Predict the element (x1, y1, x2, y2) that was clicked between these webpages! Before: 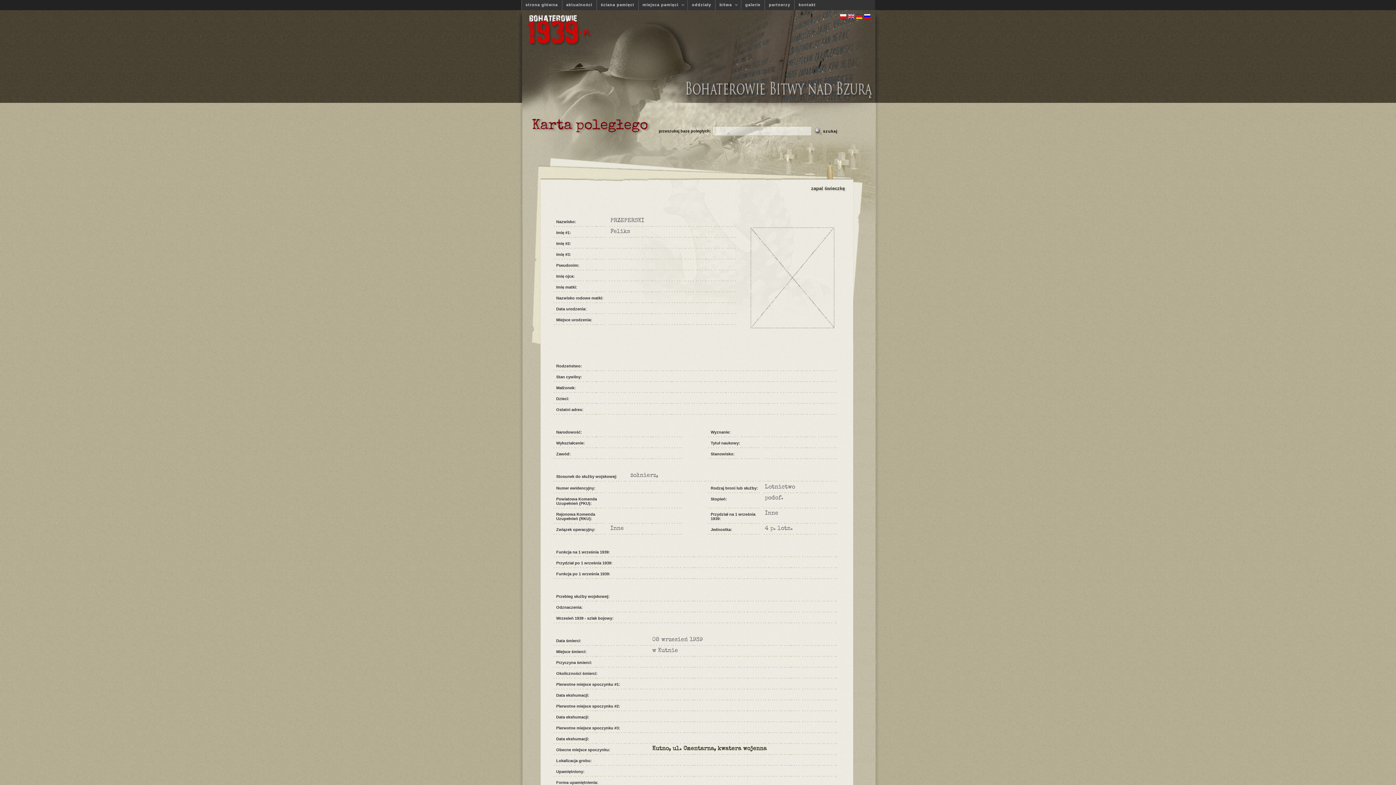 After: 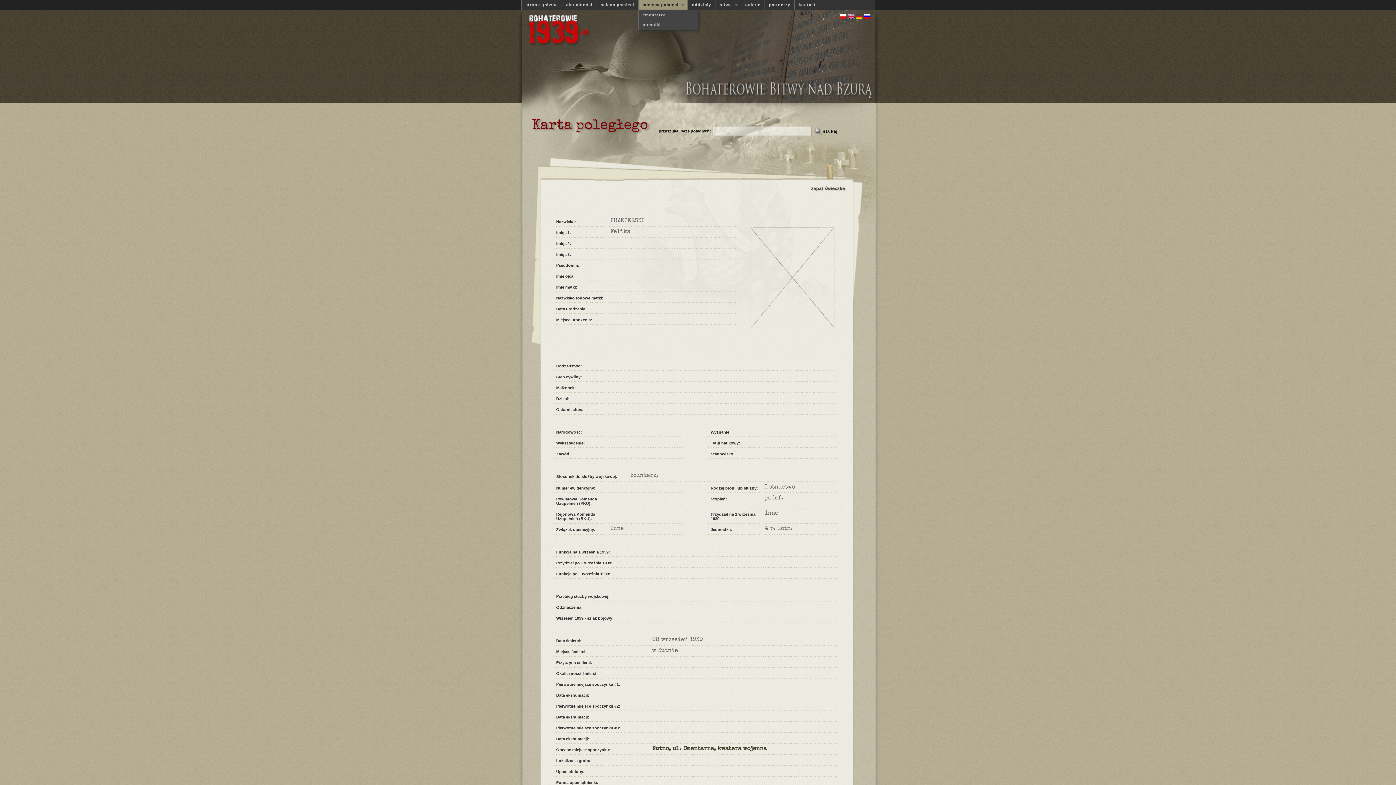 Action: label: miejsca pamięci
» bbox: (638, 0, 687, 10)